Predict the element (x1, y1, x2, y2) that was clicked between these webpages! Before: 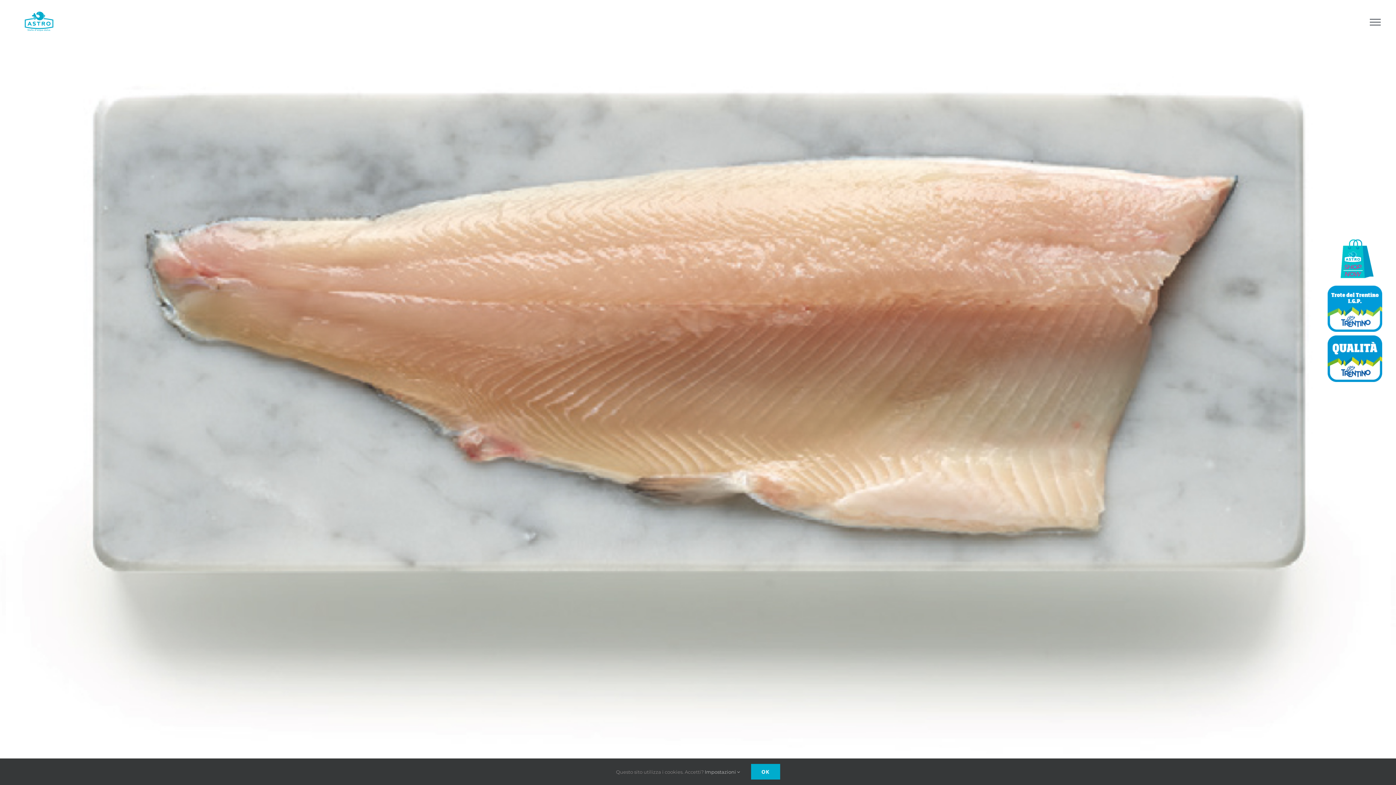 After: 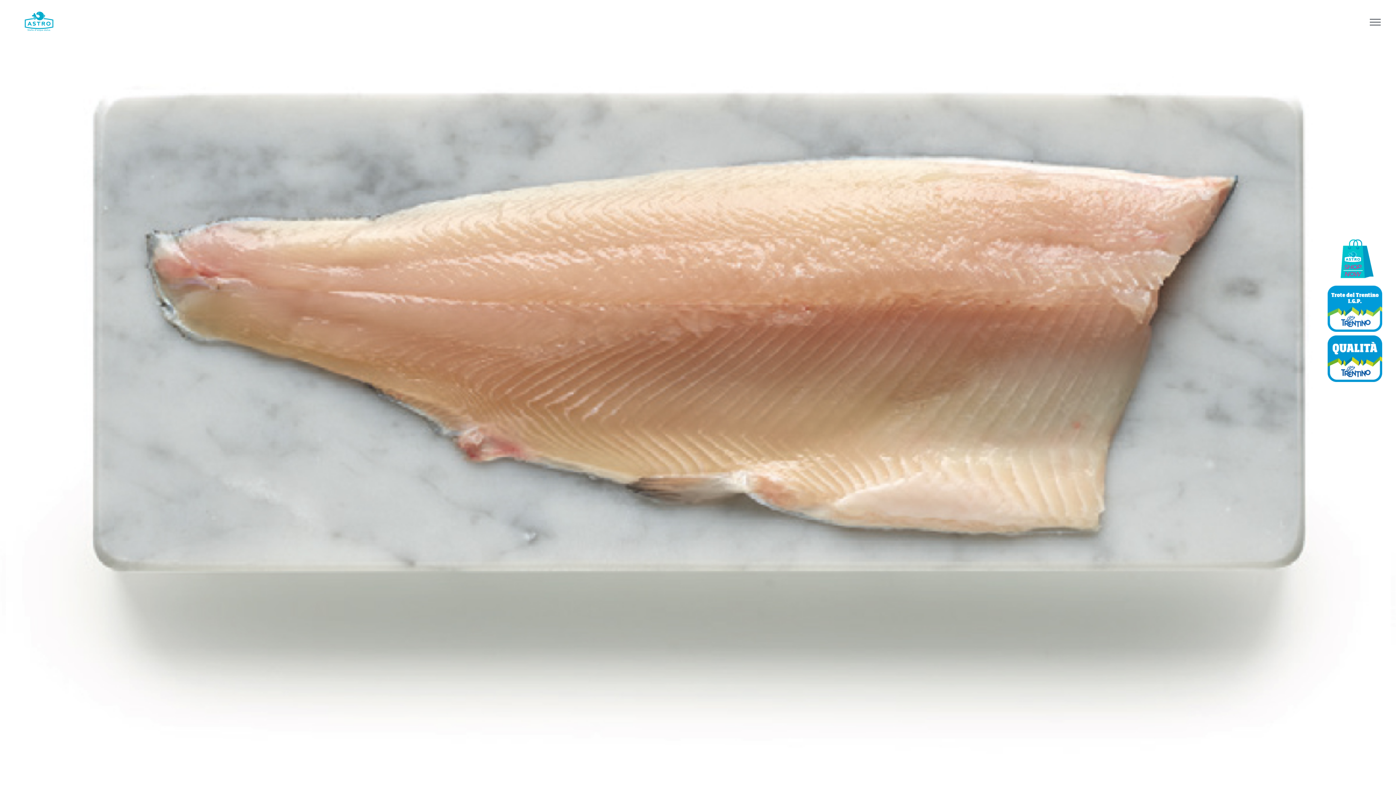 Action: label: OK bbox: (751, 764, 780, 780)